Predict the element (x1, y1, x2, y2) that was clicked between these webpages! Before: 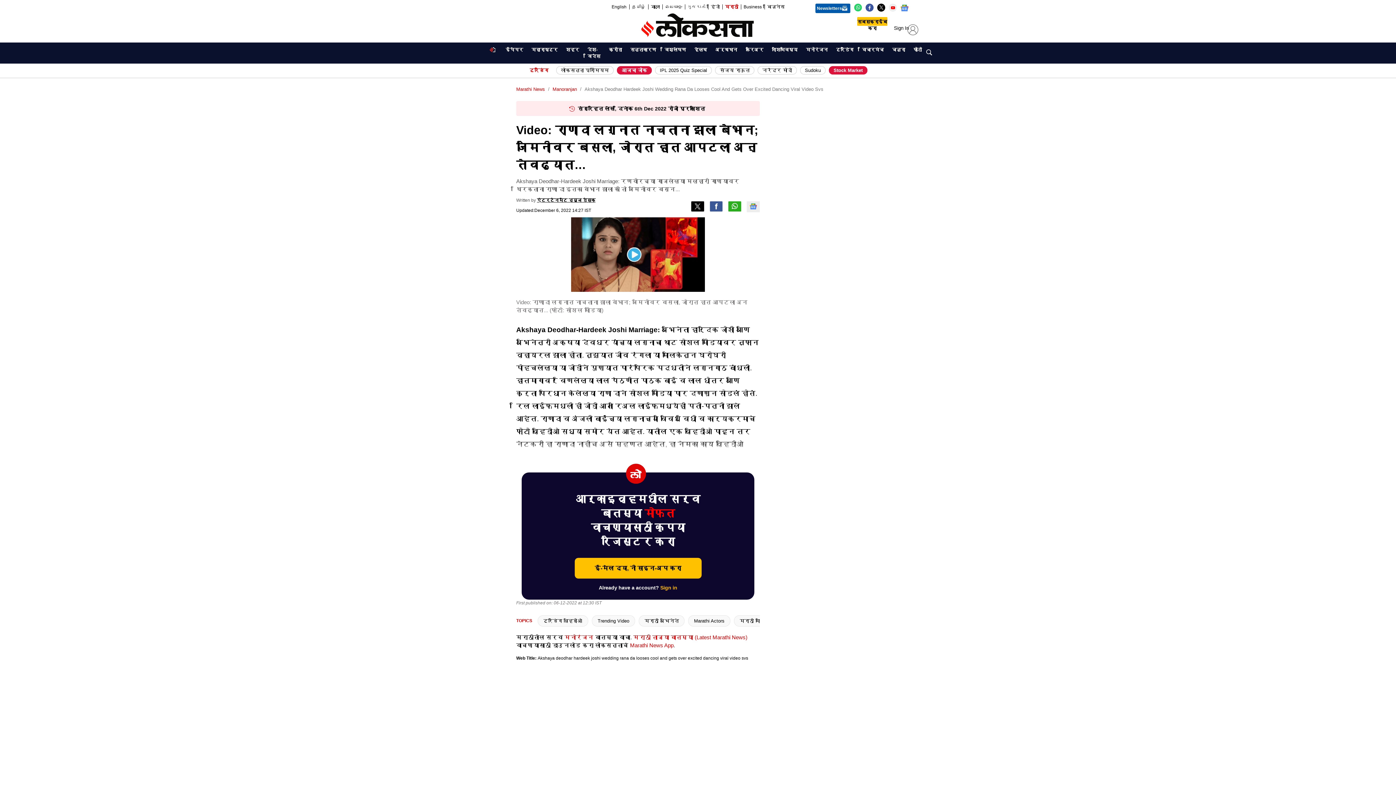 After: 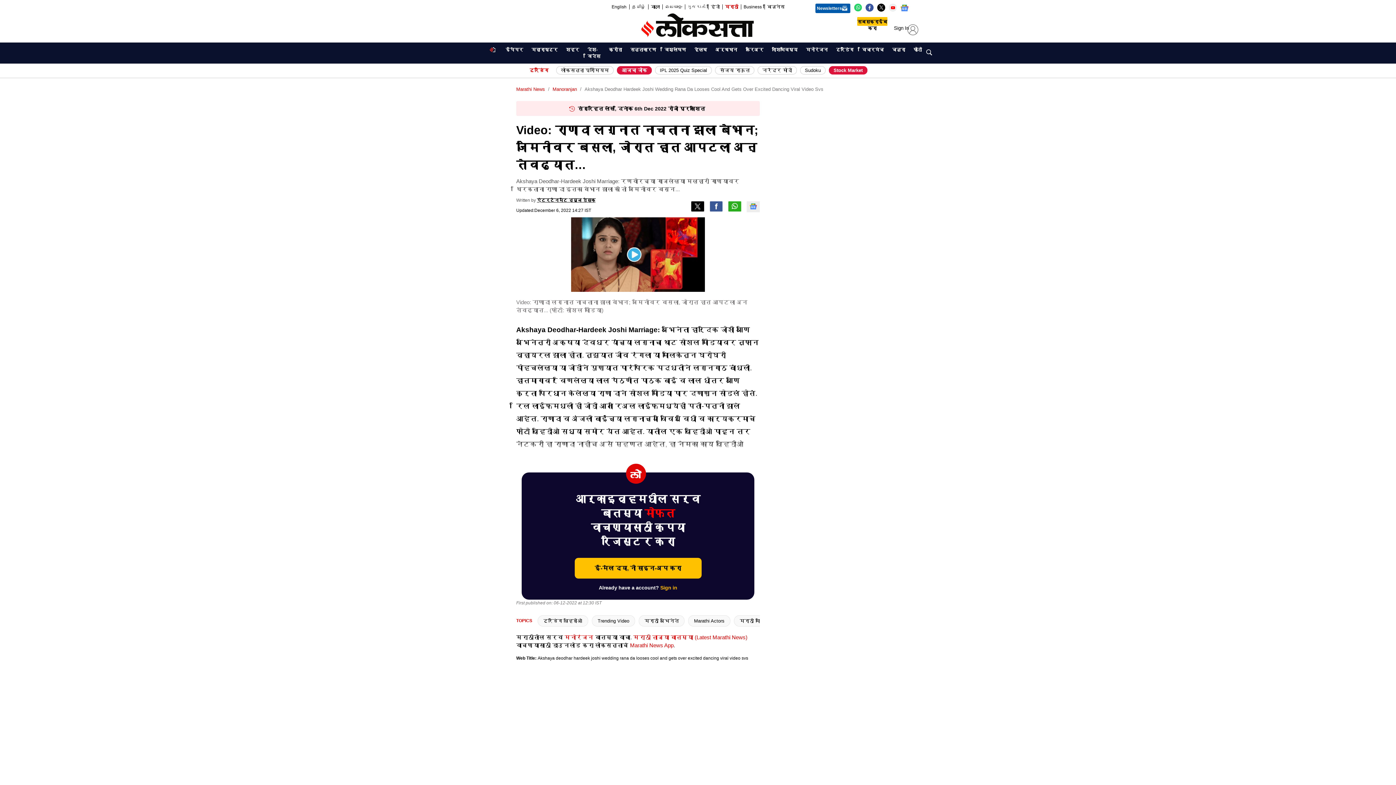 Action: bbox: (691, 201, 704, 212) label: Twitter